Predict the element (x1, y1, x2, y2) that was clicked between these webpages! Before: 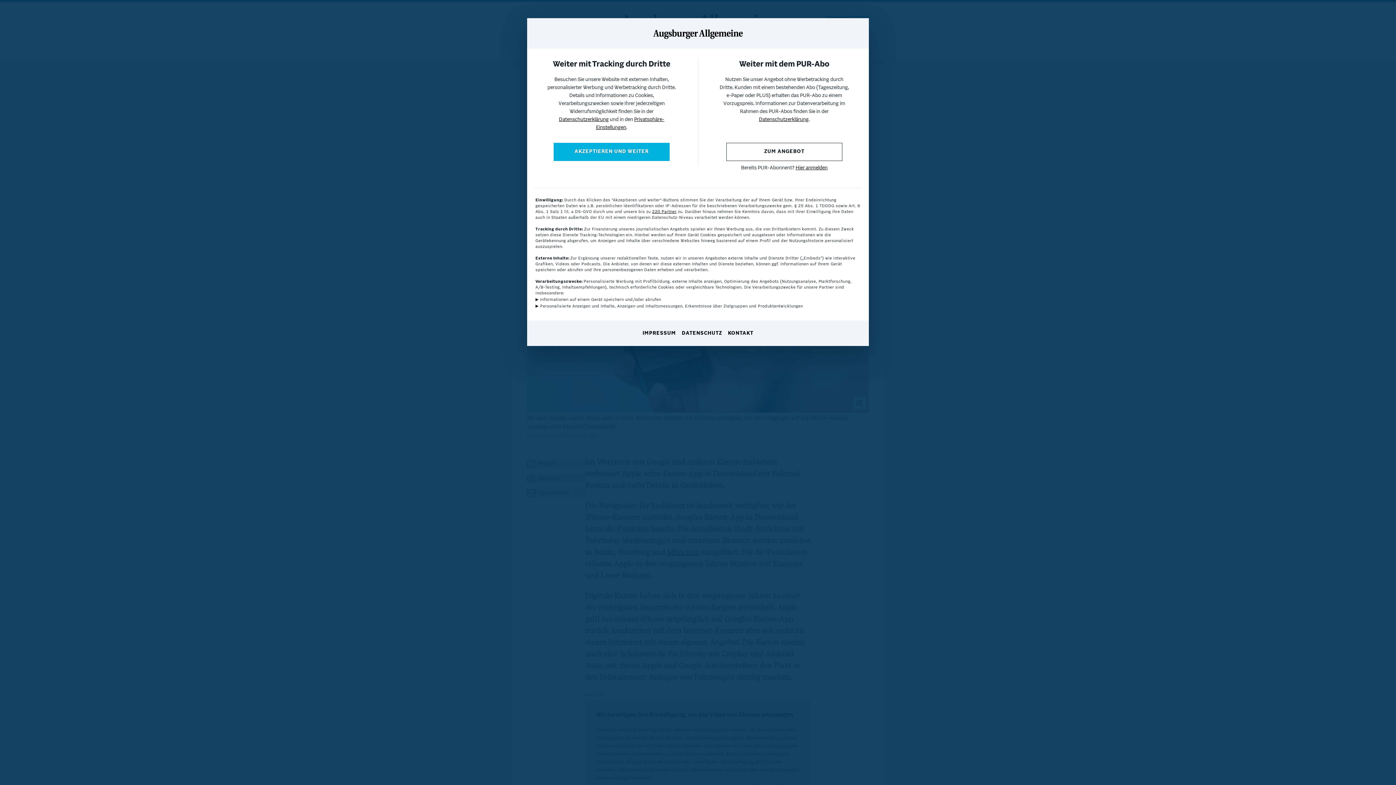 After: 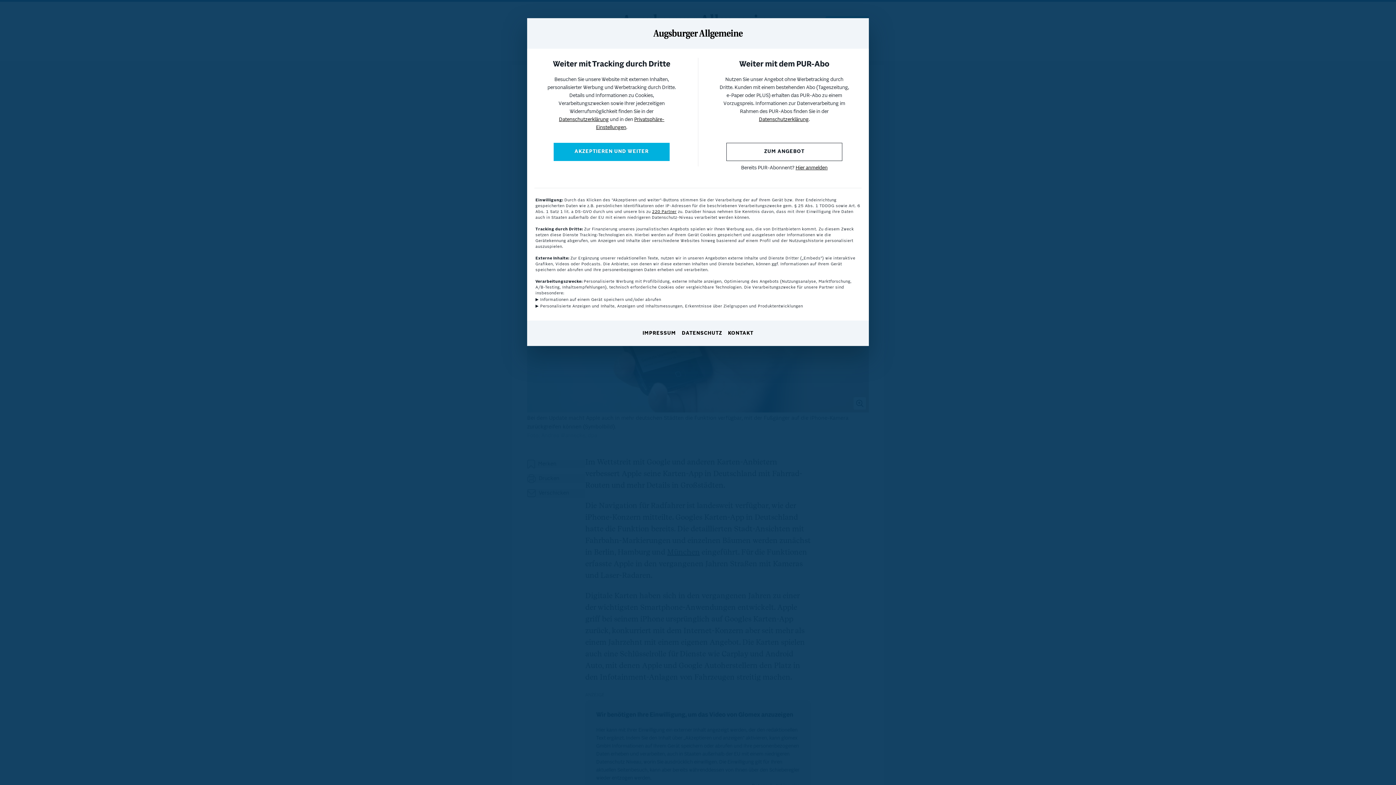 Action: bbox: (642, 330, 676, 337) label: IMPRESSUM